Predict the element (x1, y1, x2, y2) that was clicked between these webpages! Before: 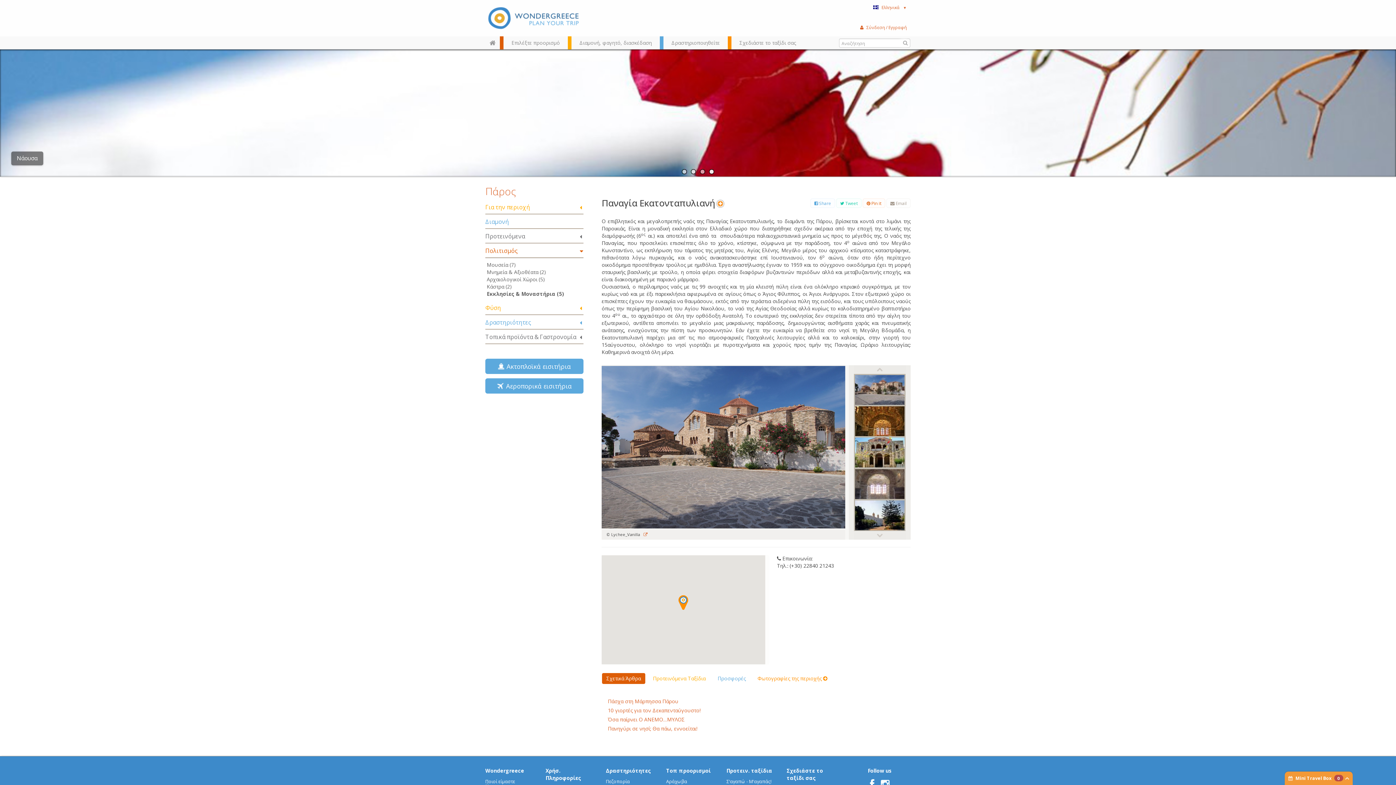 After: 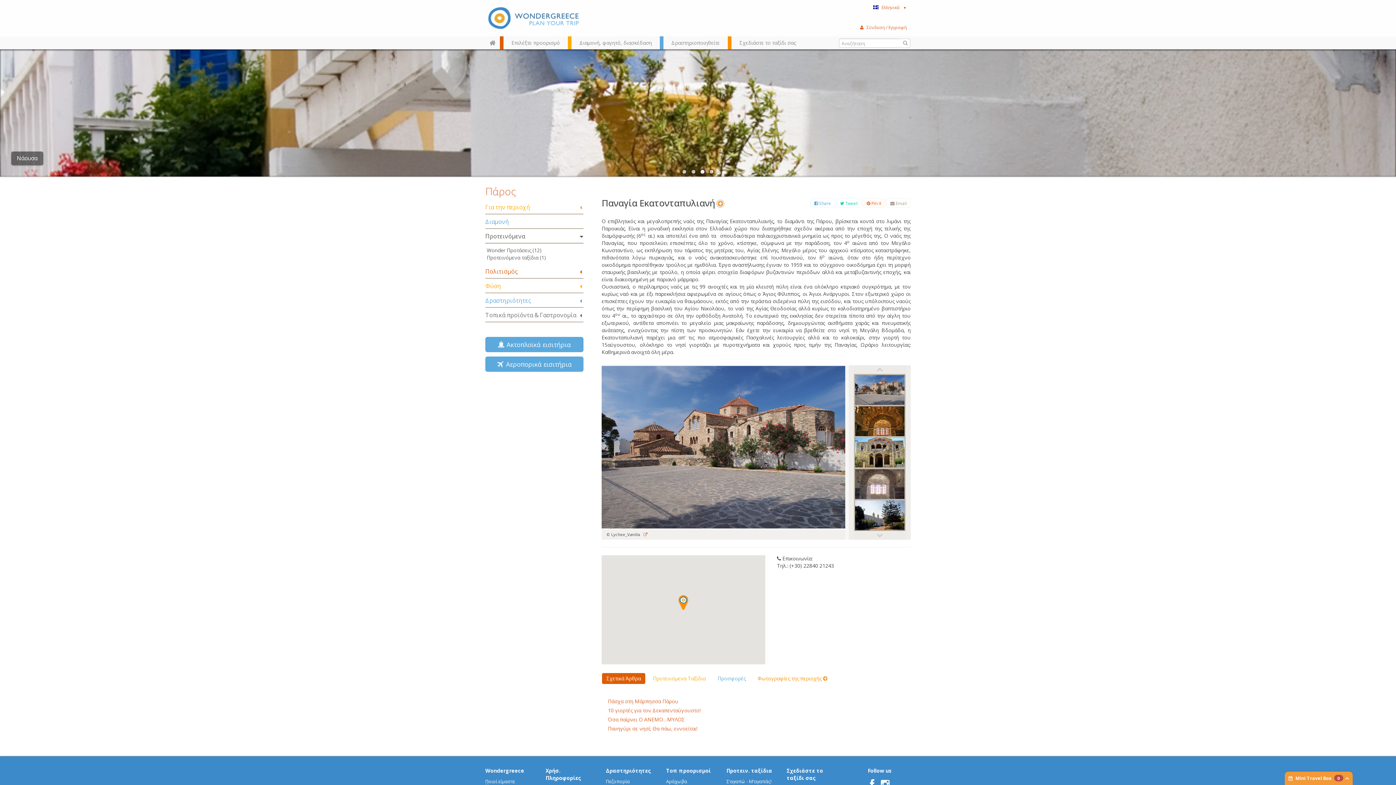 Action: bbox: (485, 229, 583, 243) label: Προτεινόμενα